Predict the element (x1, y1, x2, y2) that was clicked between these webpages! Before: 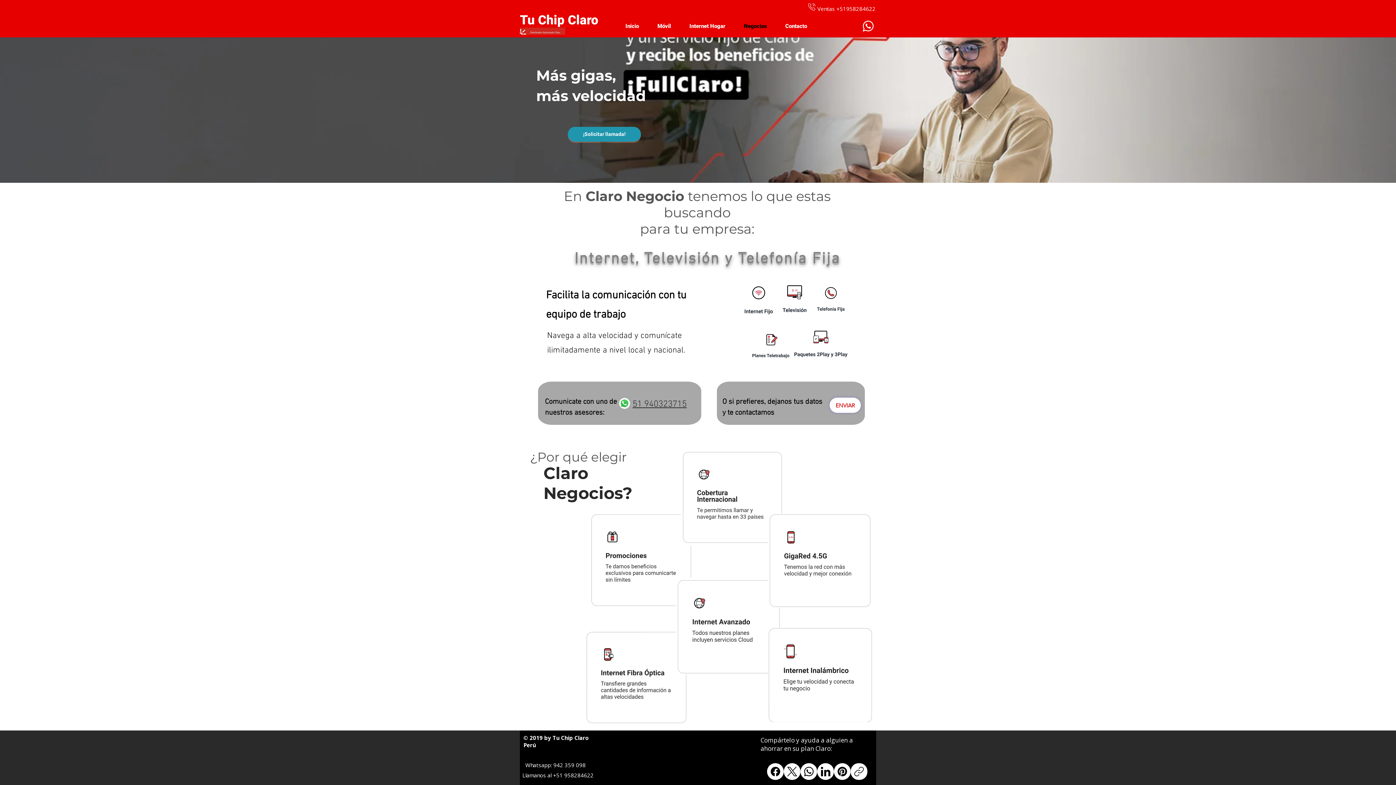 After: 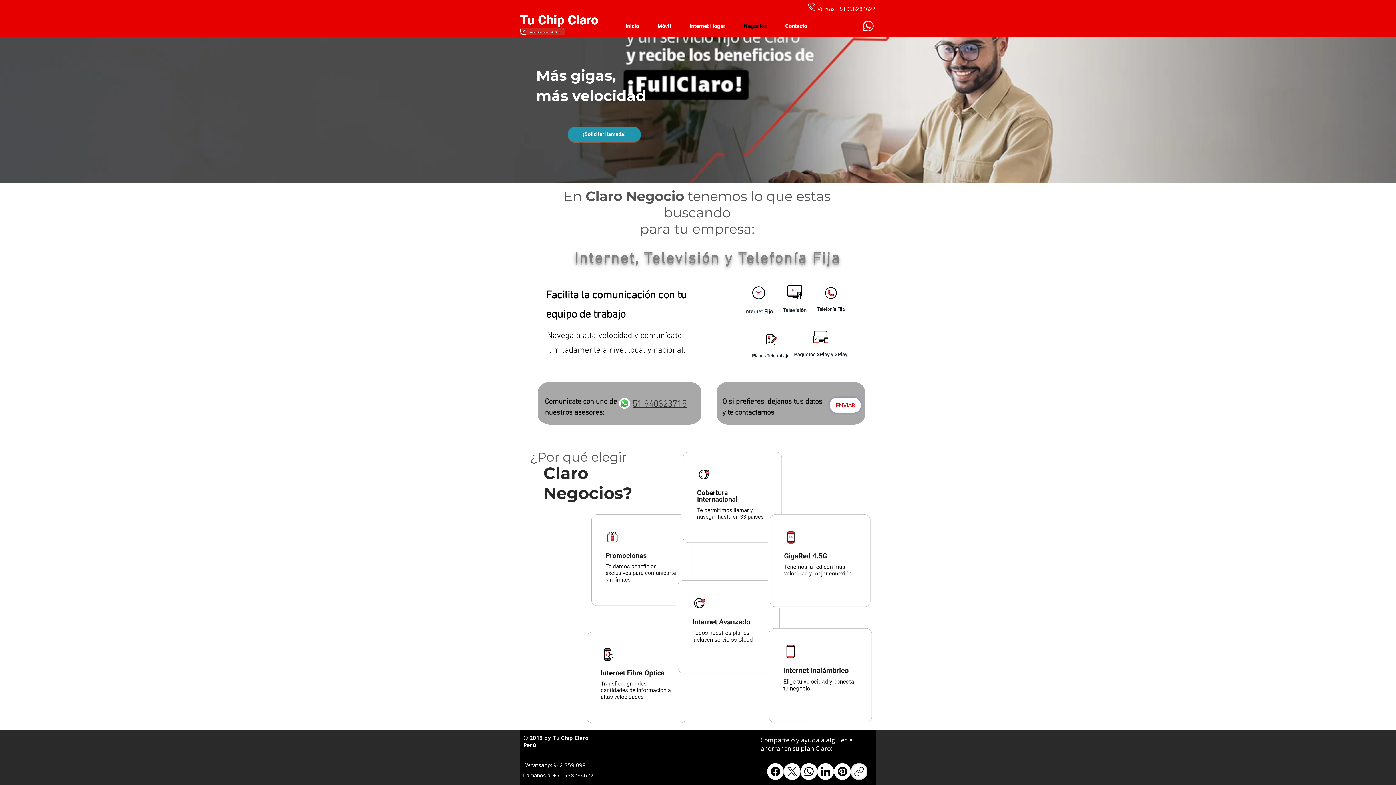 Action: bbox: (850, 763, 867, 780) label: Copiar enlace